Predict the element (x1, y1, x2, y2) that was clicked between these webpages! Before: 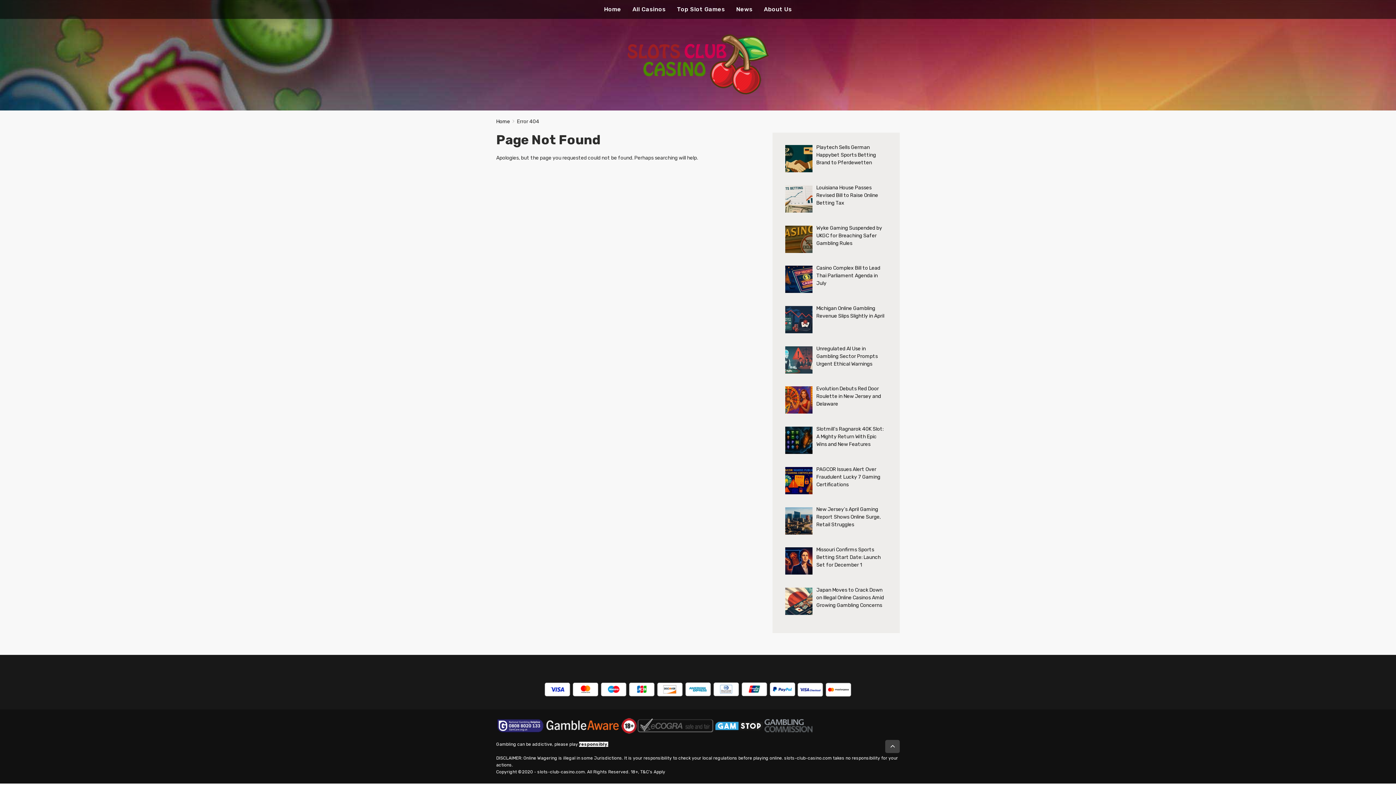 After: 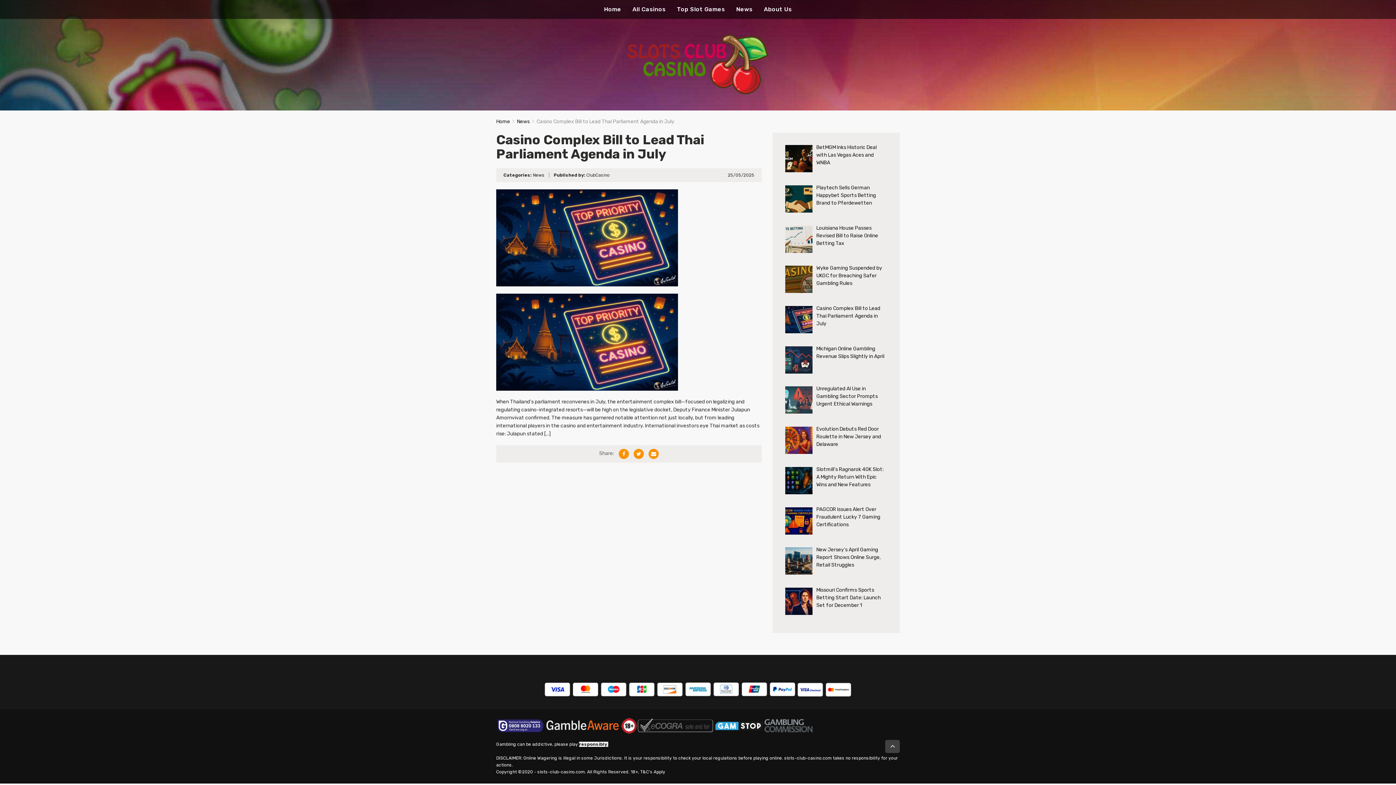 Action: label: Casino Complex Bill to Lead Thai Parliament Agenda in July bbox: (816, 265, 880, 286)